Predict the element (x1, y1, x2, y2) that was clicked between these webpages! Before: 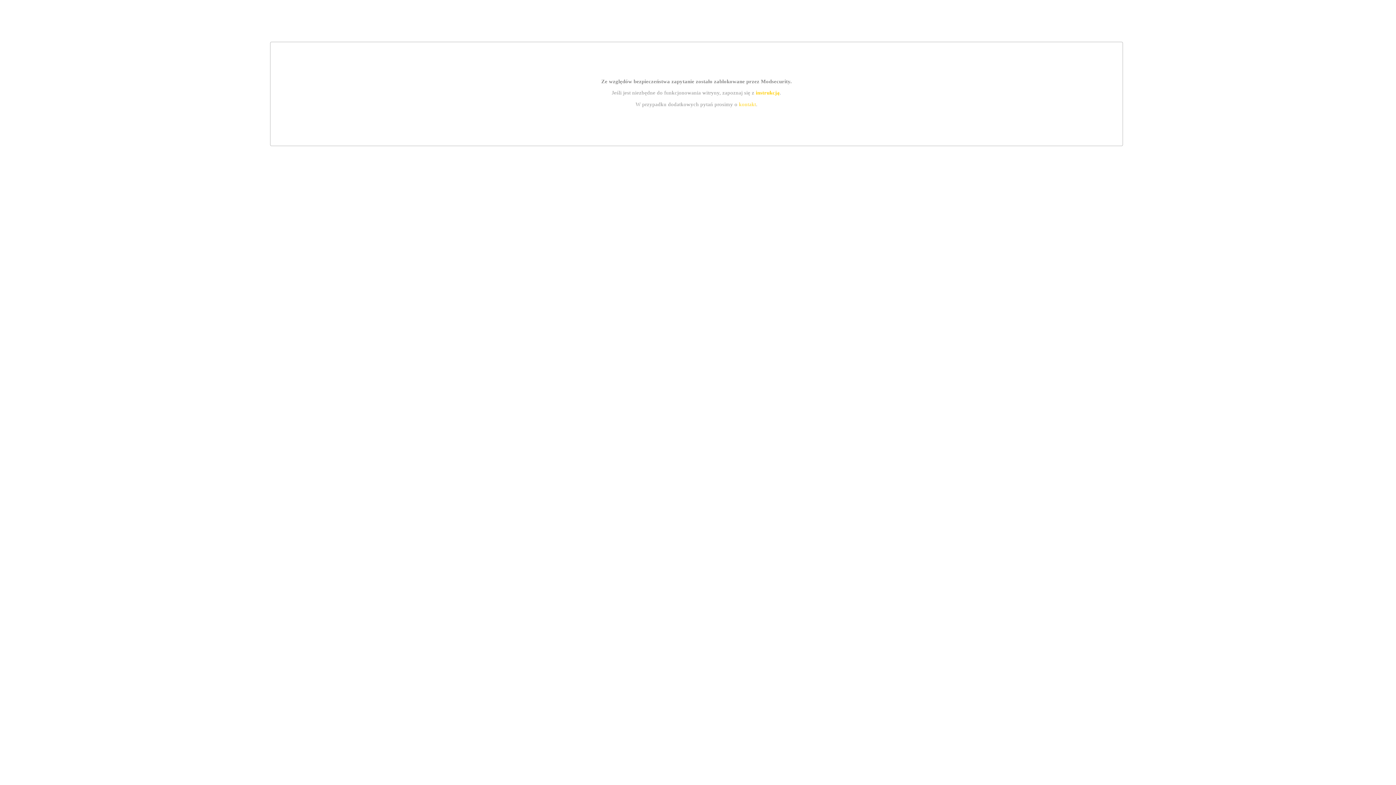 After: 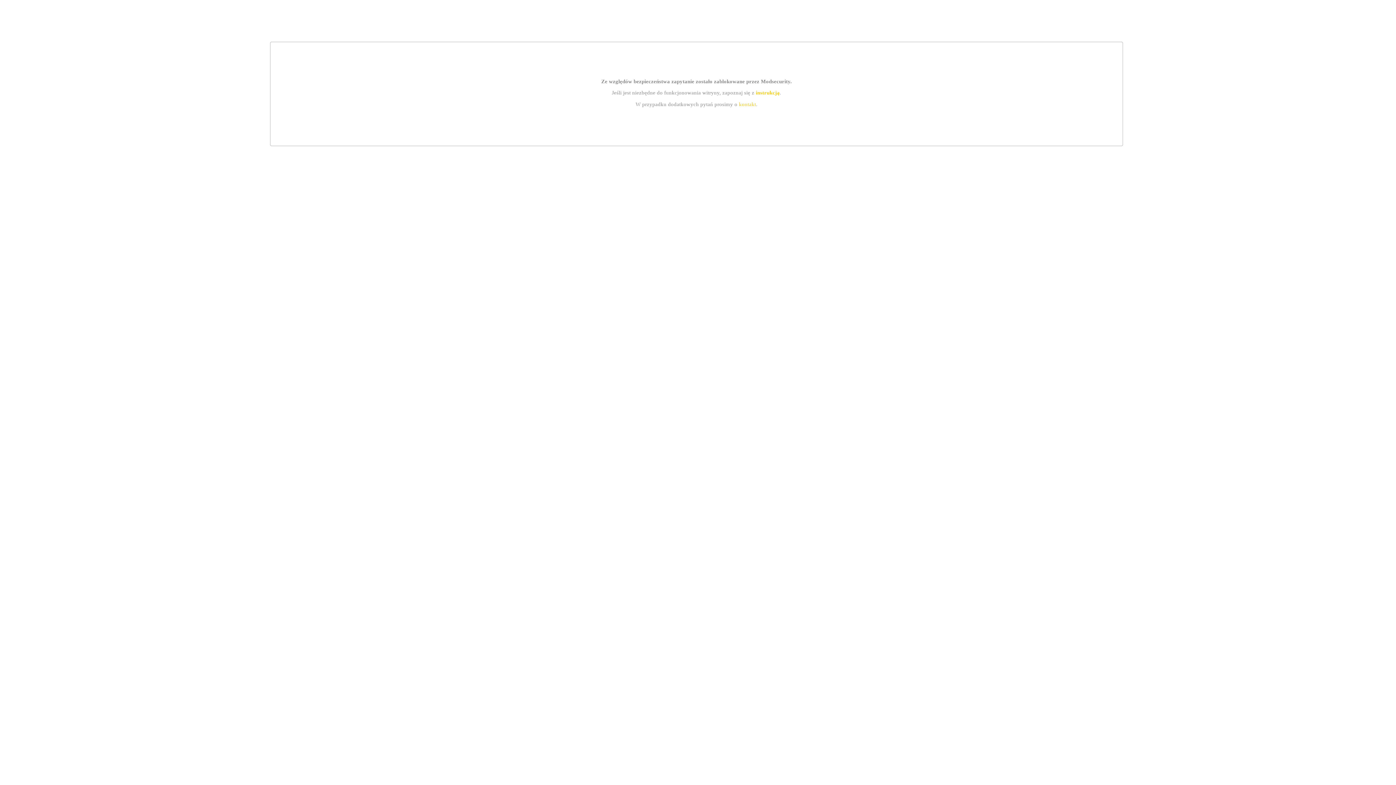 Action: label: instrukcją bbox: (755, 89, 779, 95)